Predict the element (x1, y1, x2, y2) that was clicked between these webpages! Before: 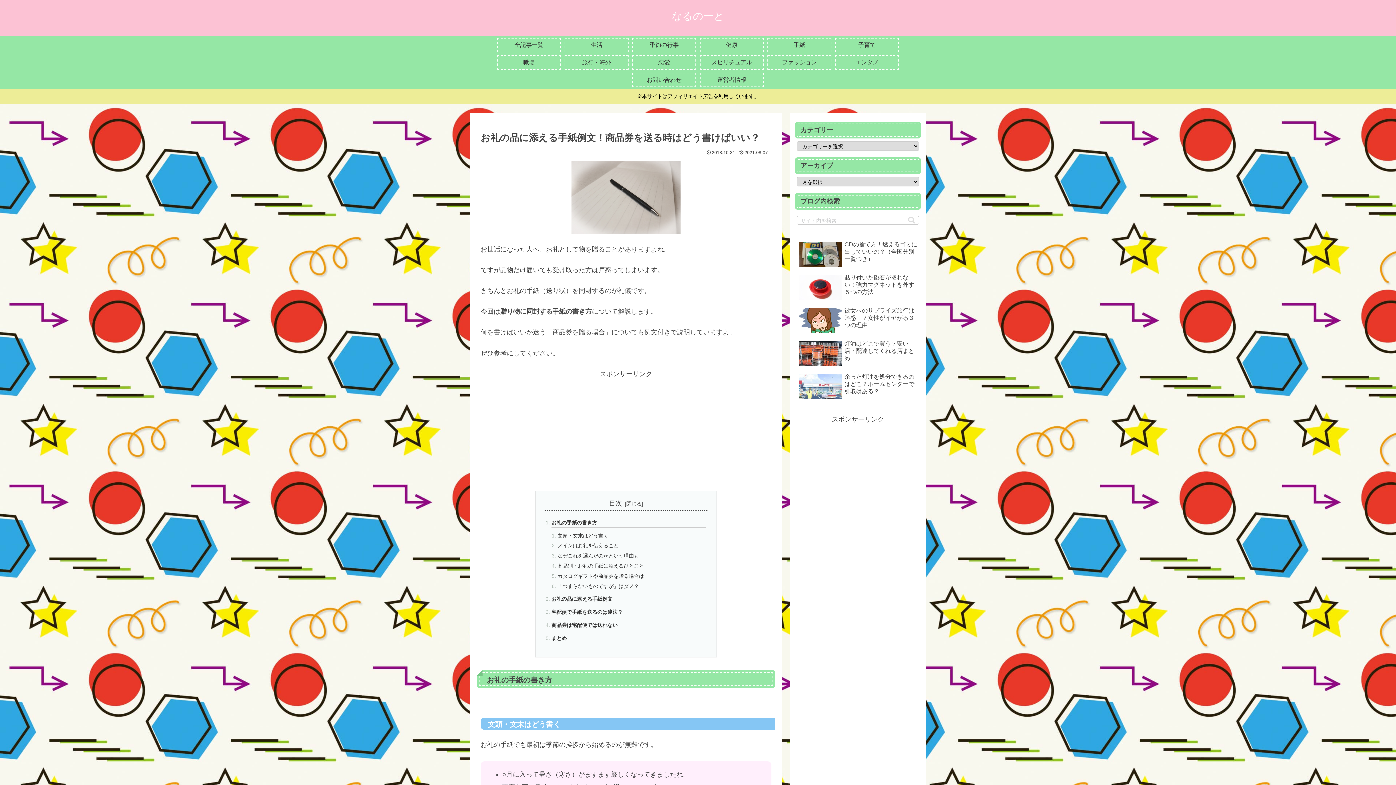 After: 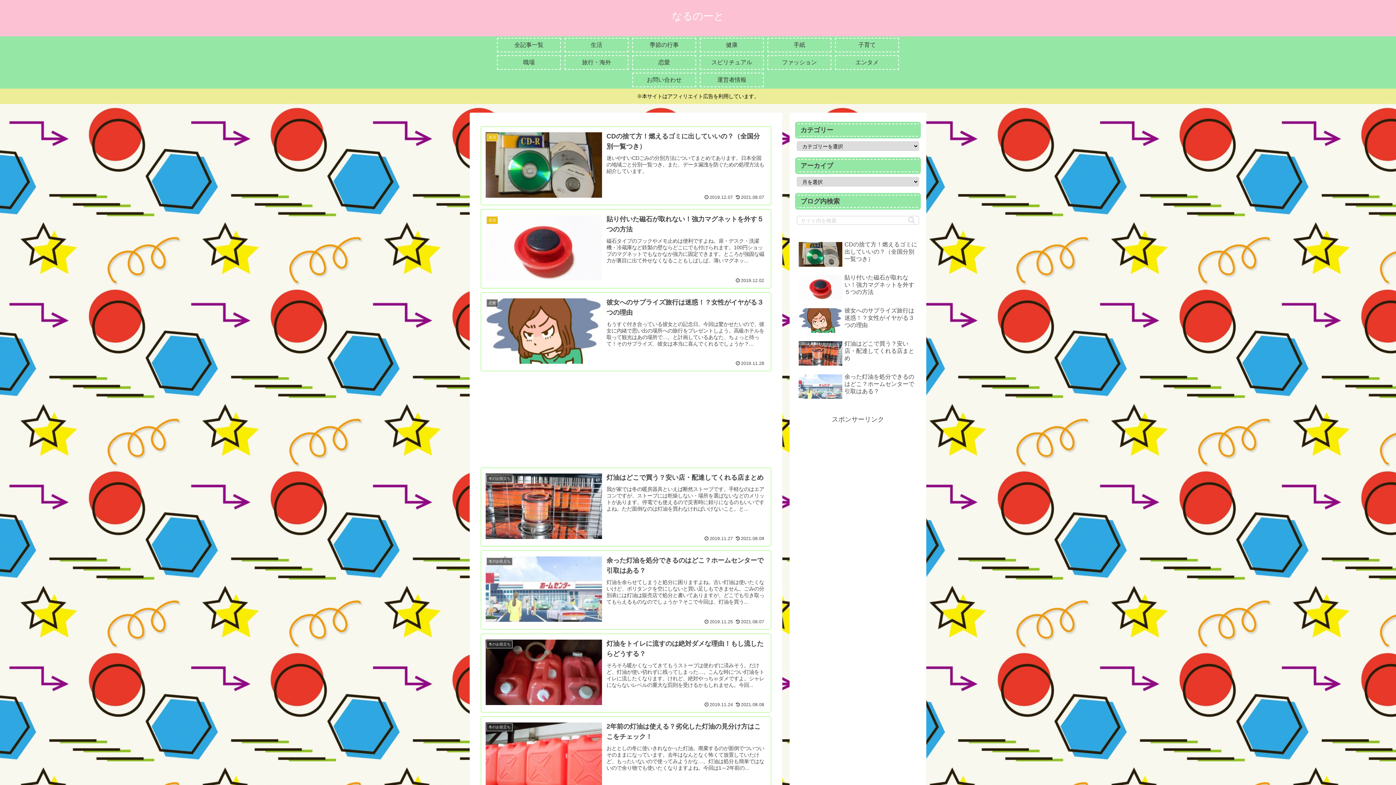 Action: label: なるのーと bbox: (665, 13, 730, 21)